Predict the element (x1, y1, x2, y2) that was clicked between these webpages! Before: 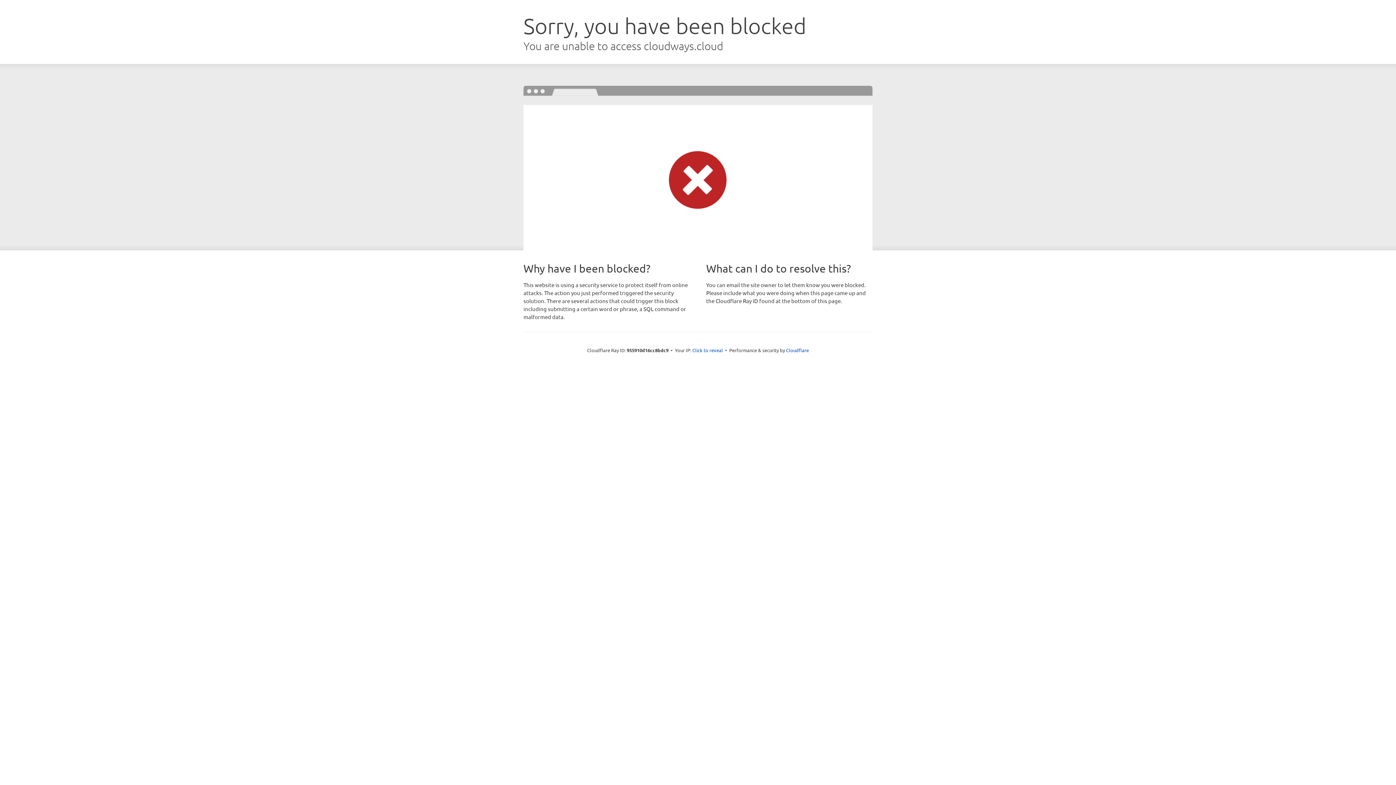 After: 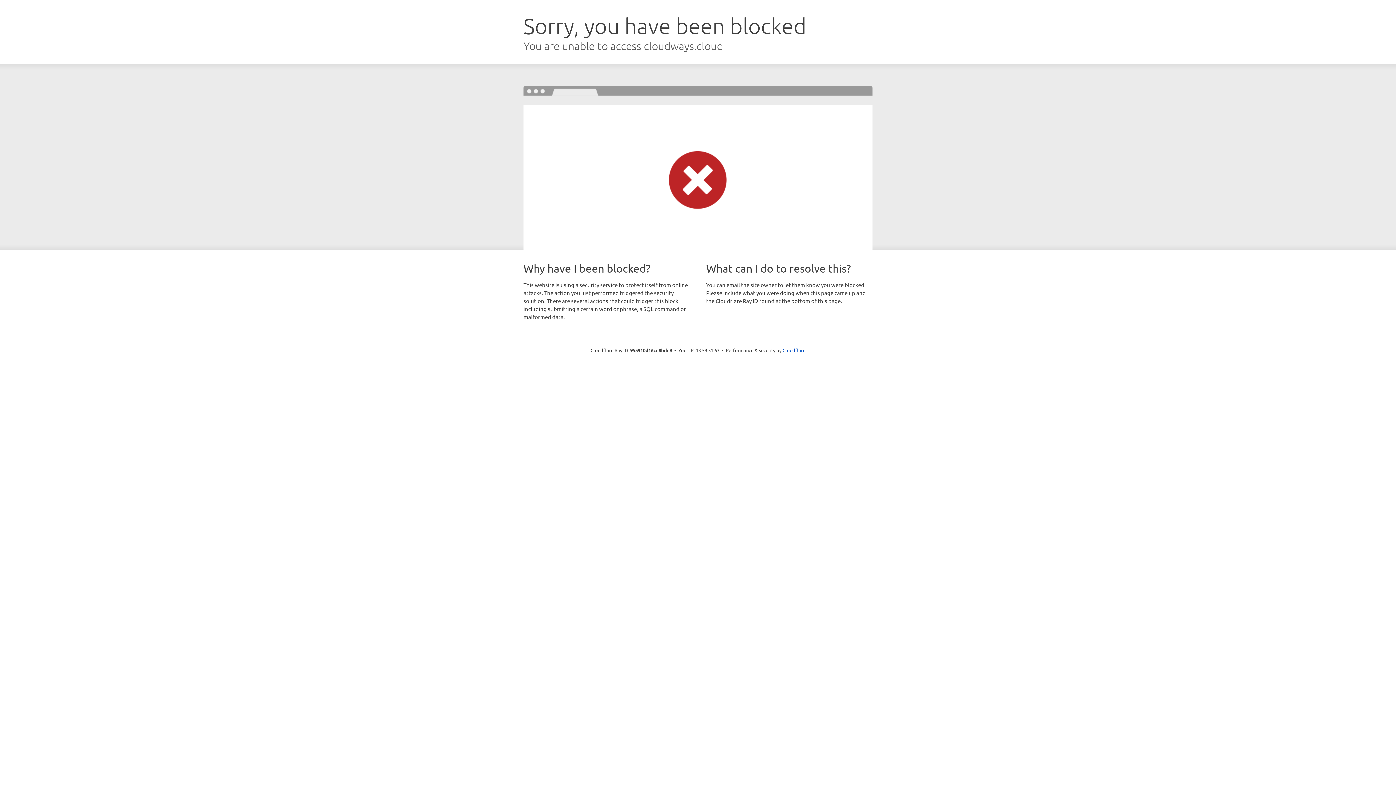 Action: label: Click to reveal bbox: (692, 346, 723, 353)